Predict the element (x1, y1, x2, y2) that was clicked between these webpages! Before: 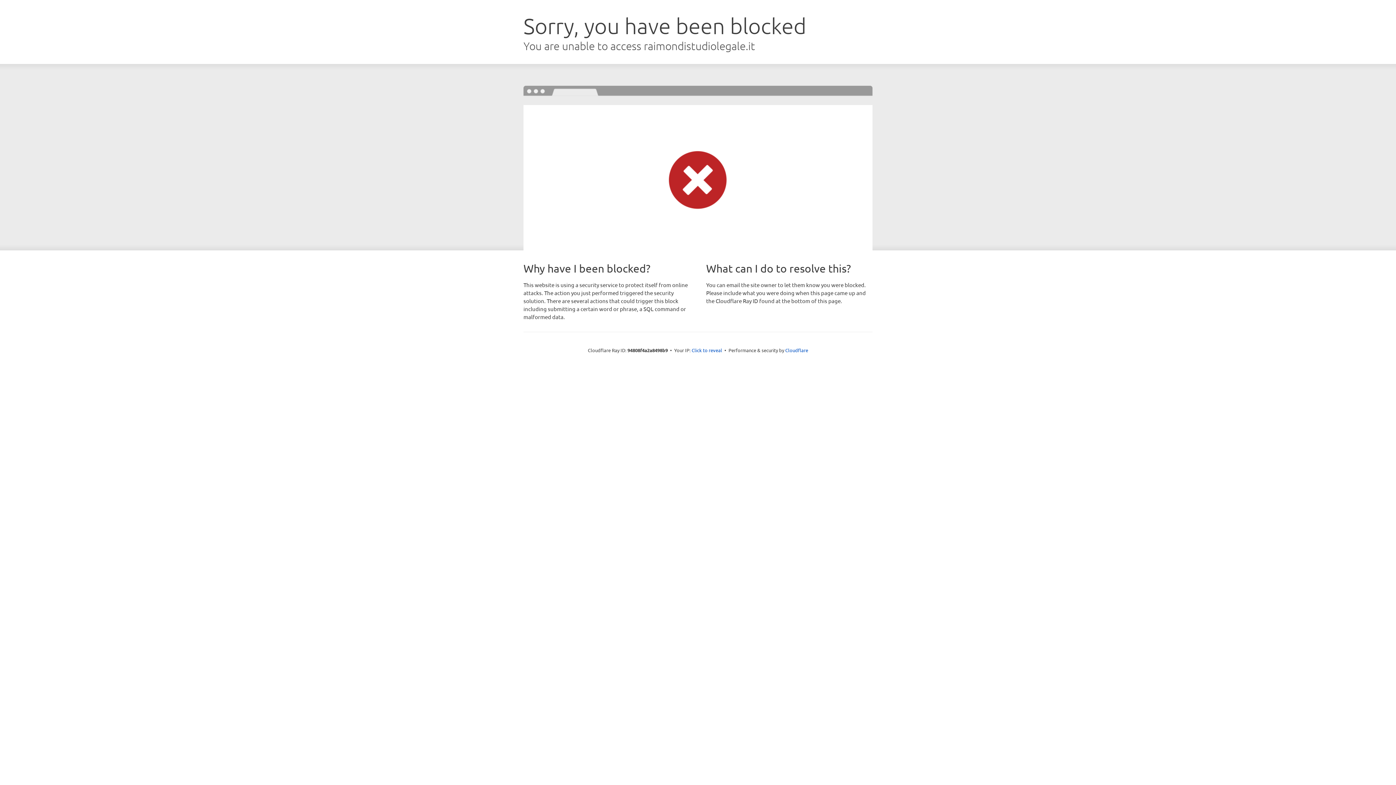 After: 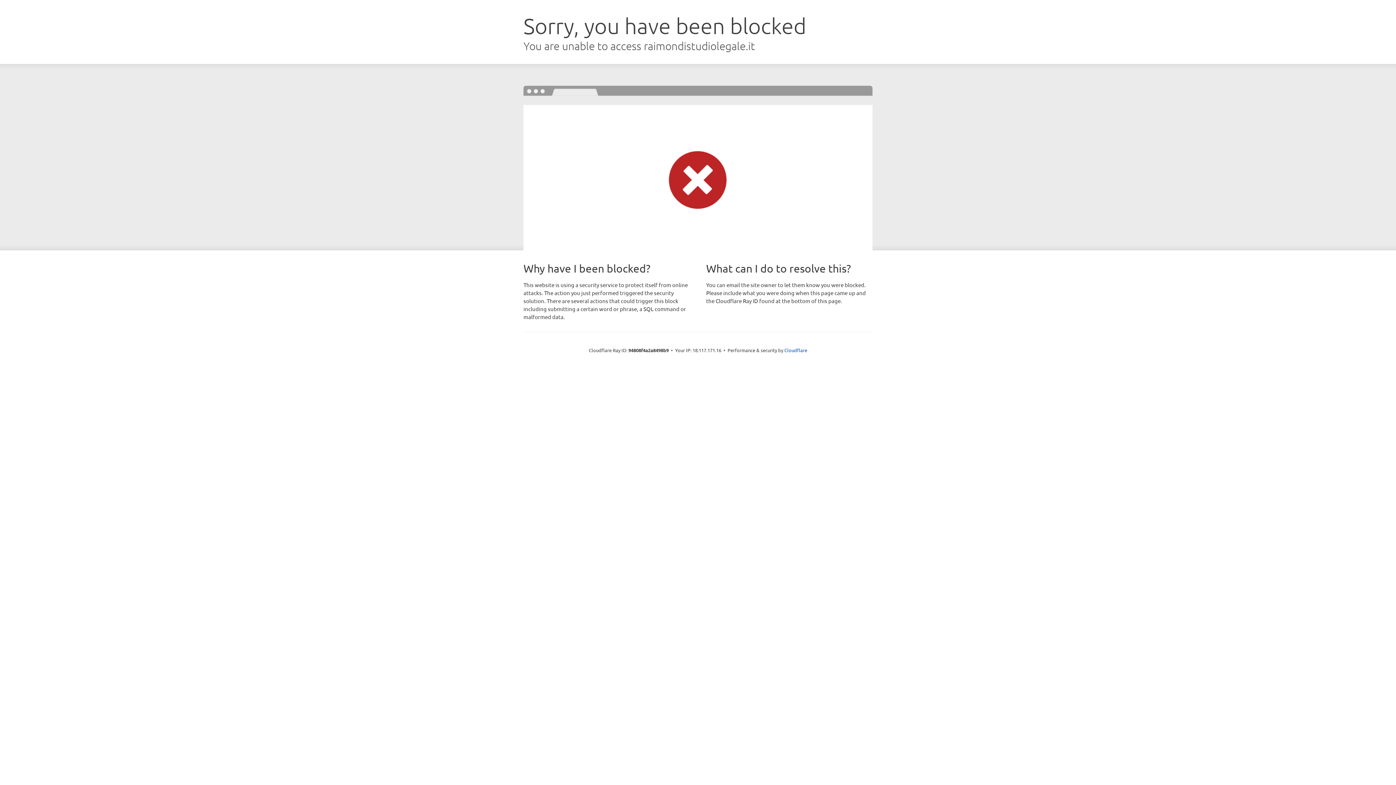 Action: label: Click to reveal bbox: (691, 346, 722, 353)